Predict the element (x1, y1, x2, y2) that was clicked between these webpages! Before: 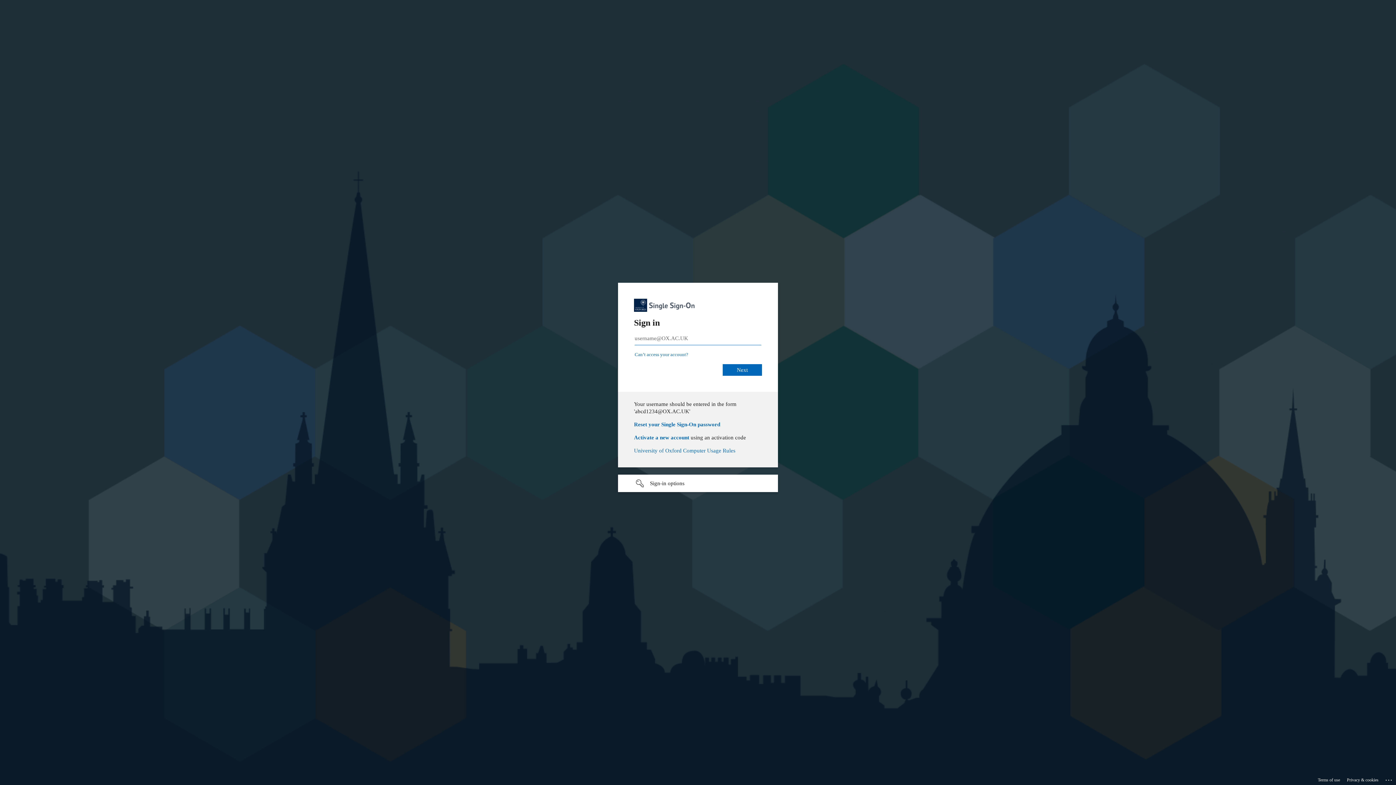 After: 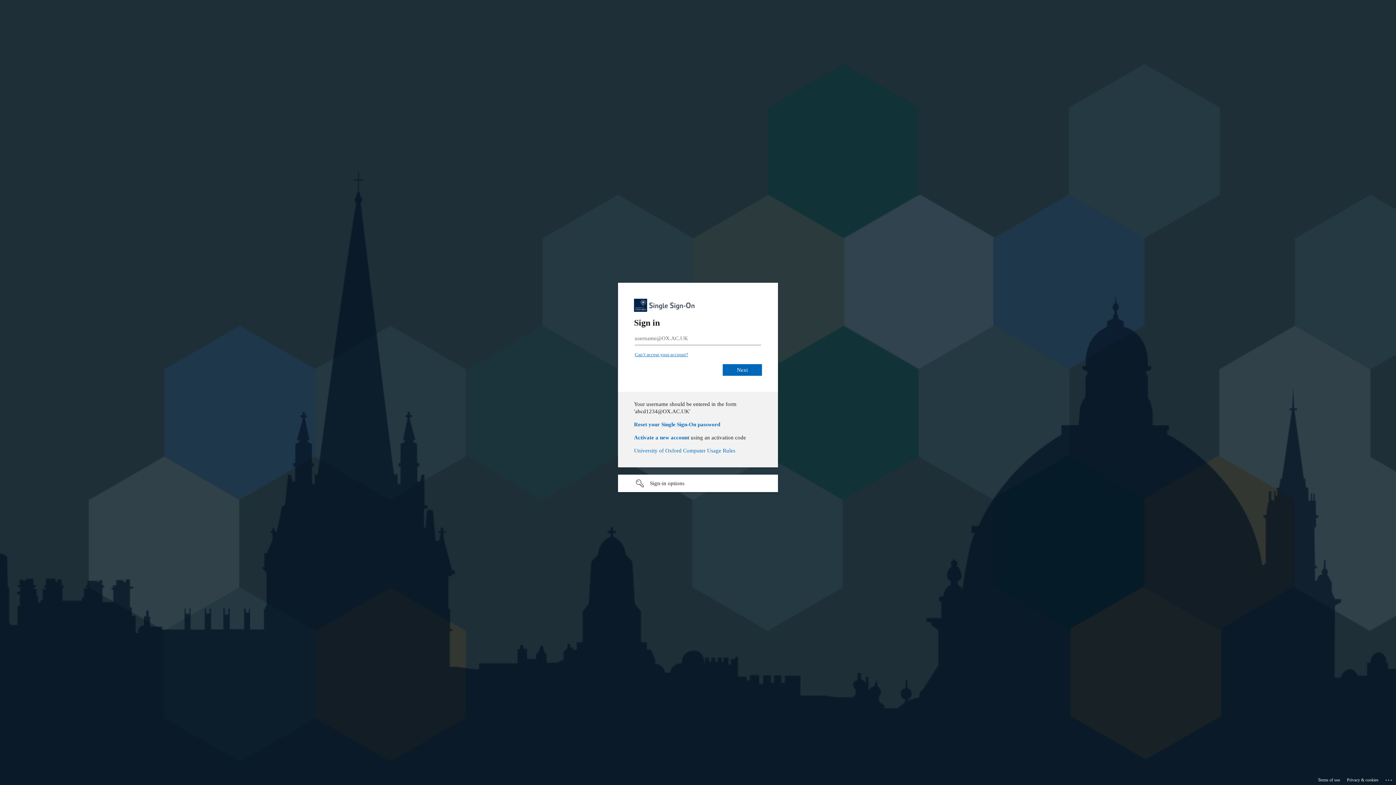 Action: label: Can’t access your account? bbox: (634, 352, 688, 357)